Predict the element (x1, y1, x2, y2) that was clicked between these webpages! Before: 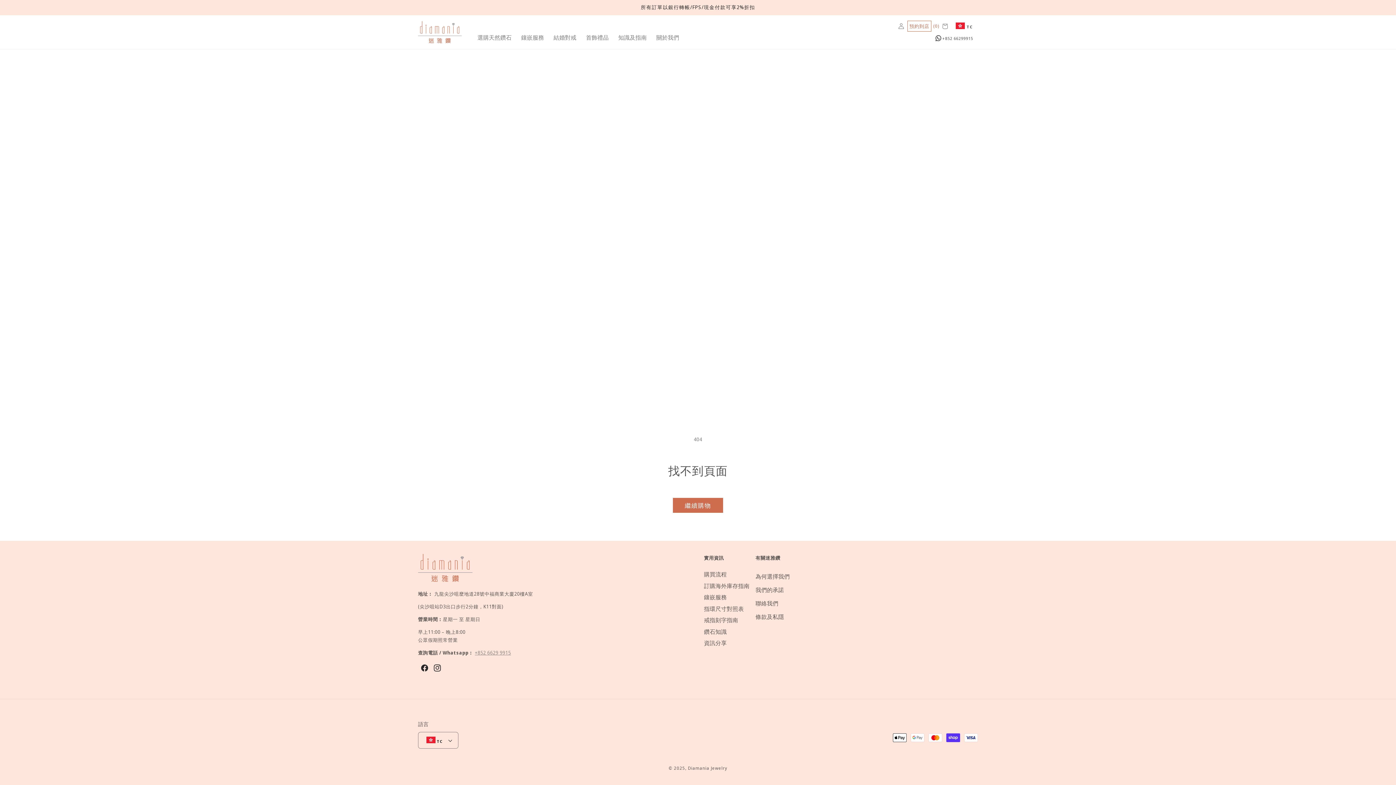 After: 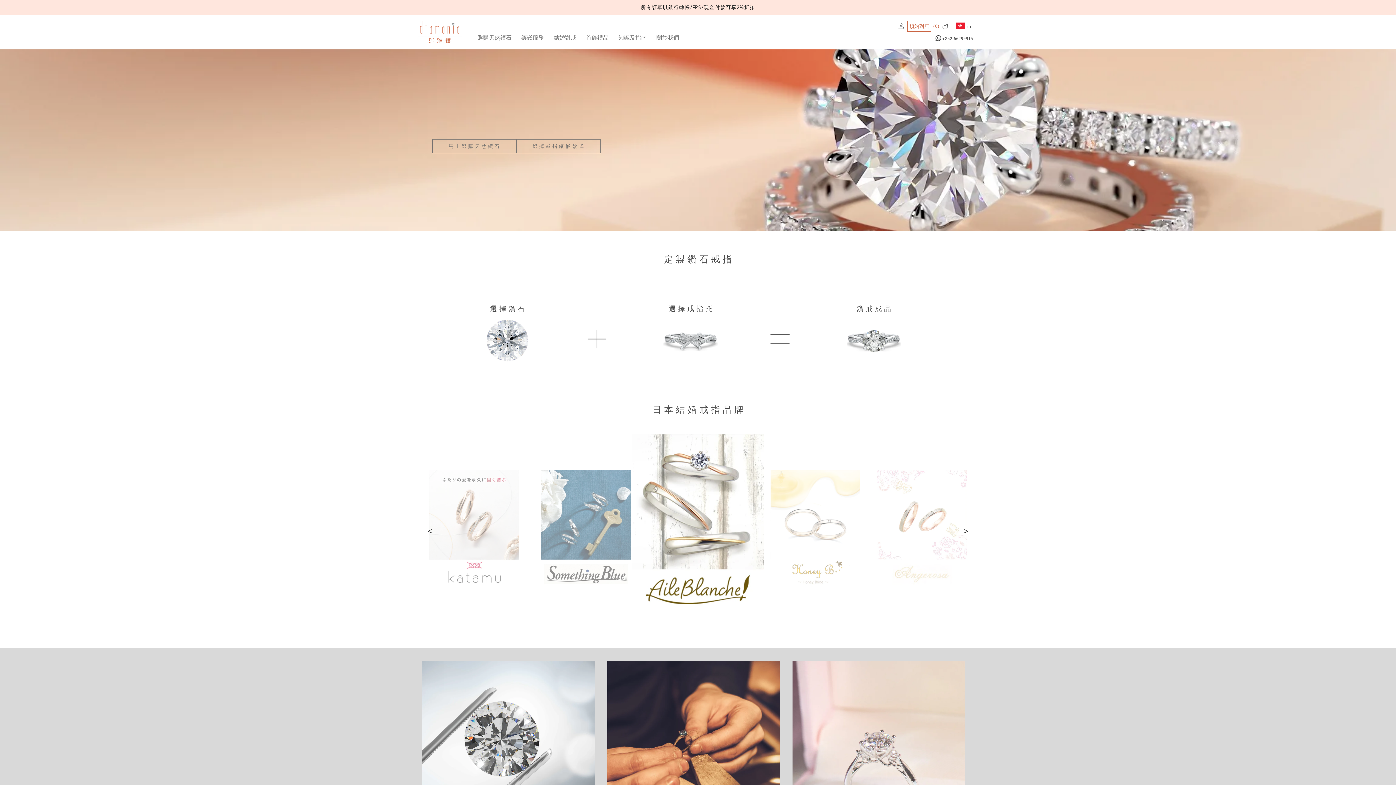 Action: label: Diamania Jewelry bbox: (688, 765, 727, 771)